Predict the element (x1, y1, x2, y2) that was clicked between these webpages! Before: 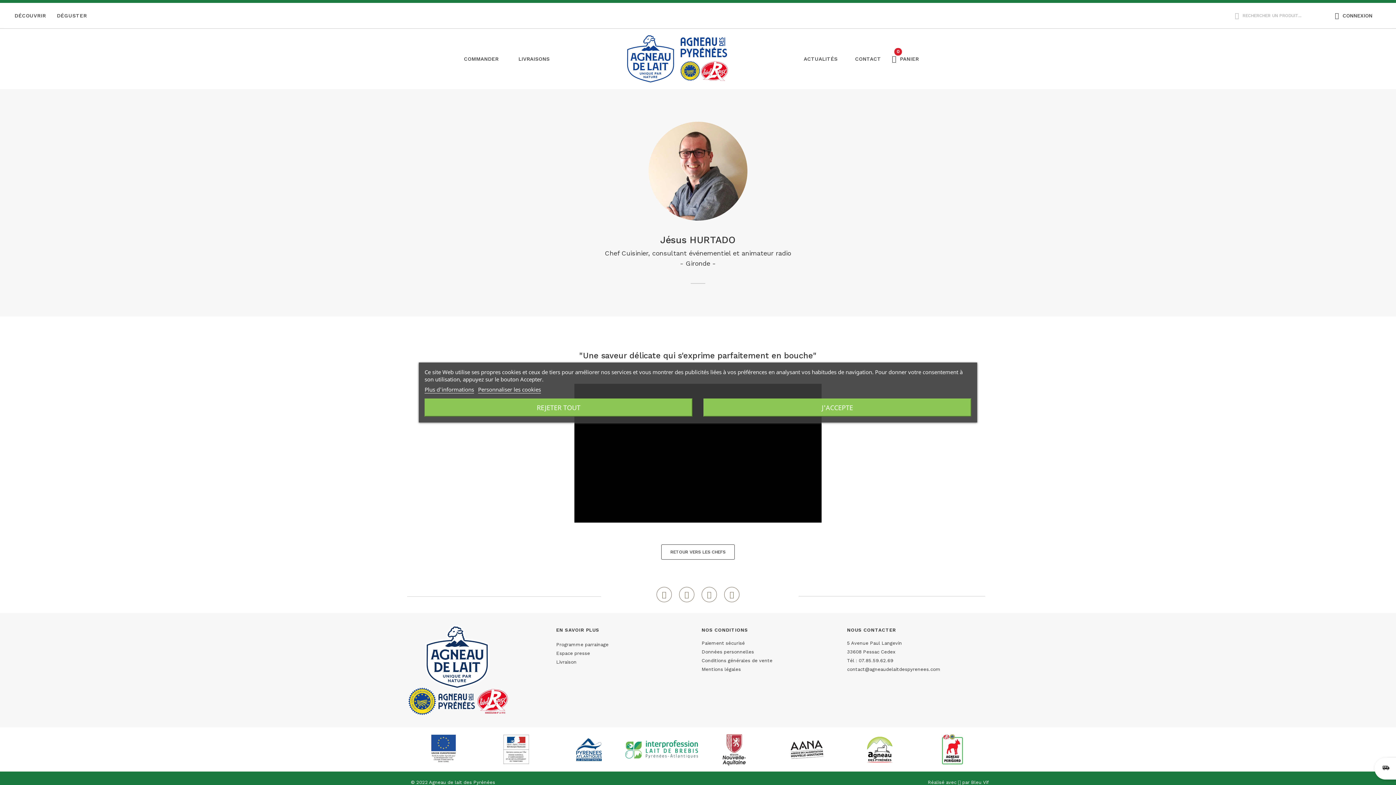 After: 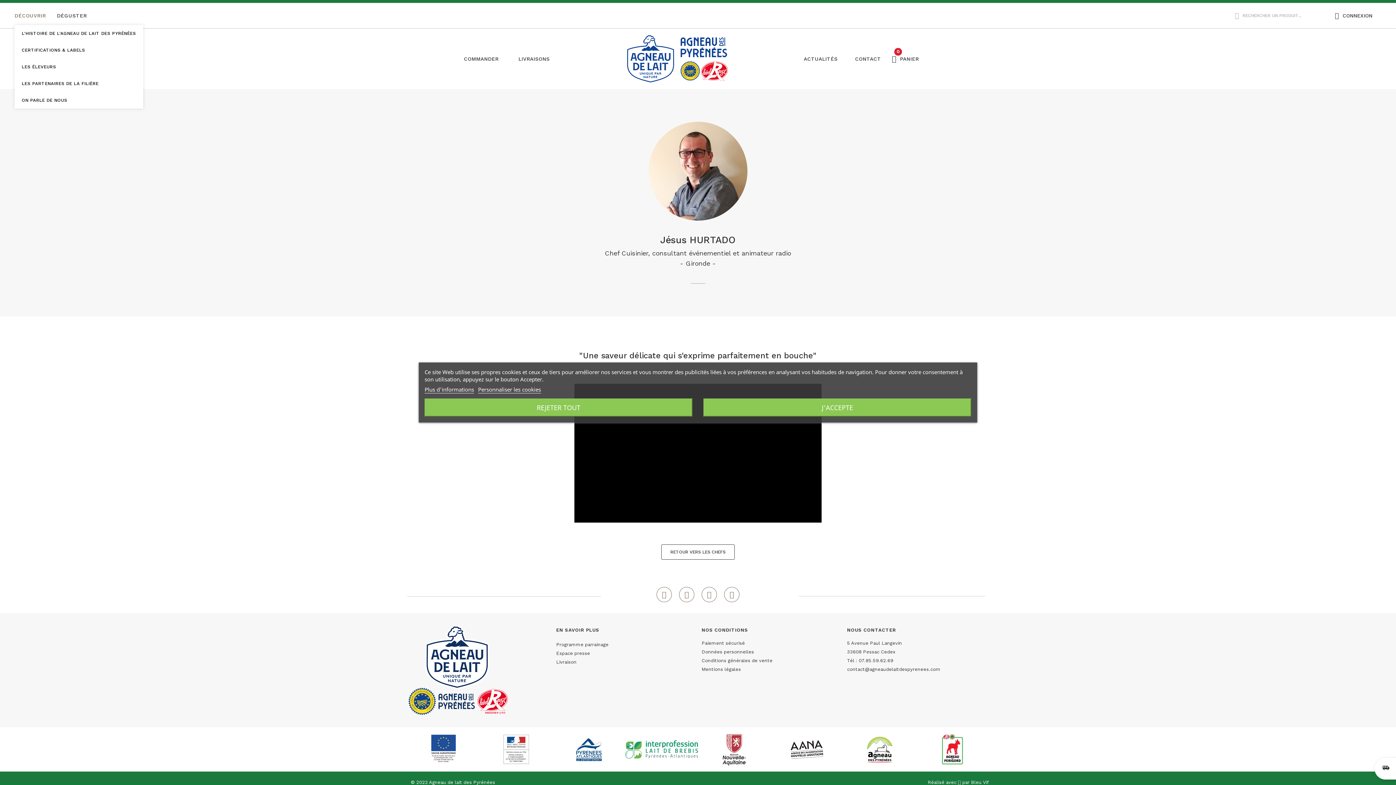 Action: bbox: (14, 12, 45, 19) label: DÉCOUVRIR